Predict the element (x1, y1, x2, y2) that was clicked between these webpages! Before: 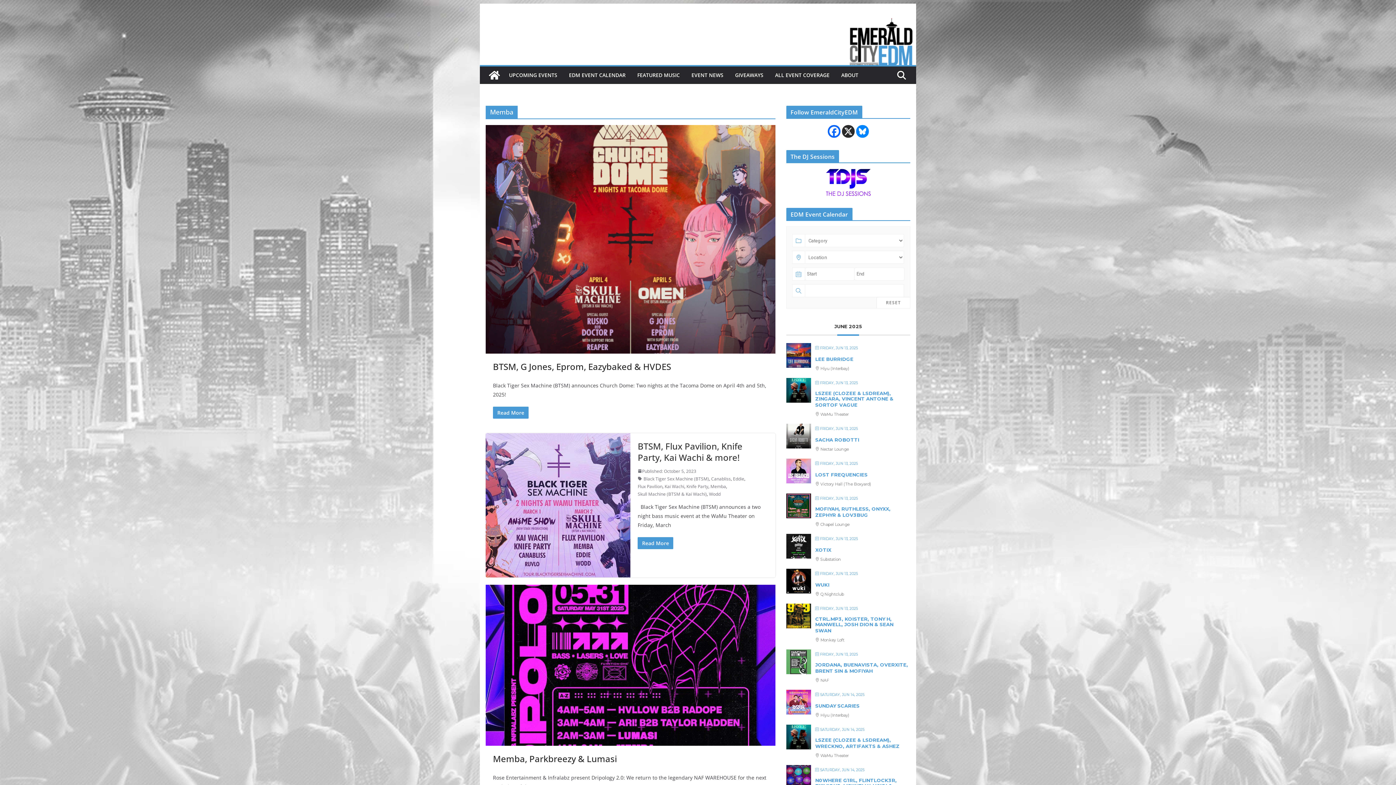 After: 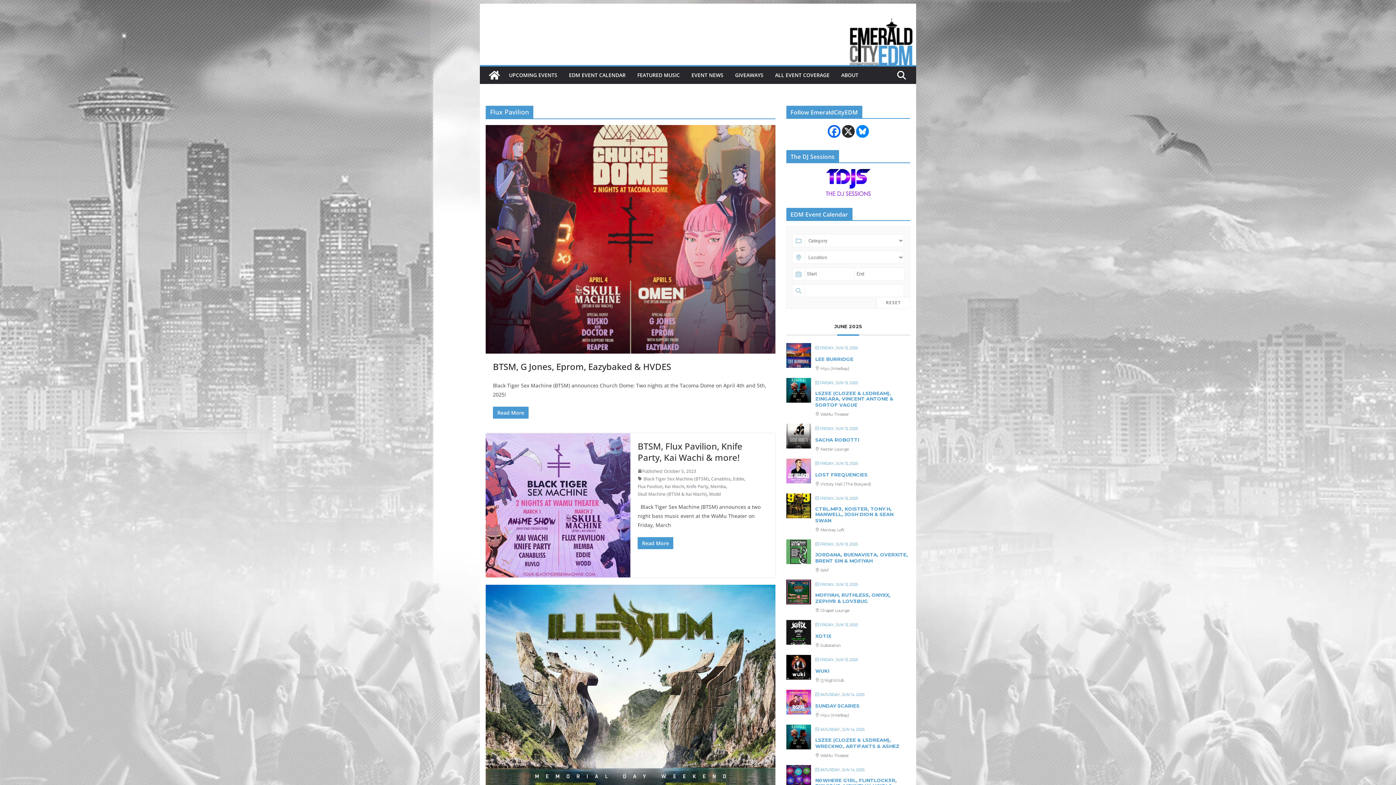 Action: label: Flux Pavilion bbox: (637, 482, 662, 490)